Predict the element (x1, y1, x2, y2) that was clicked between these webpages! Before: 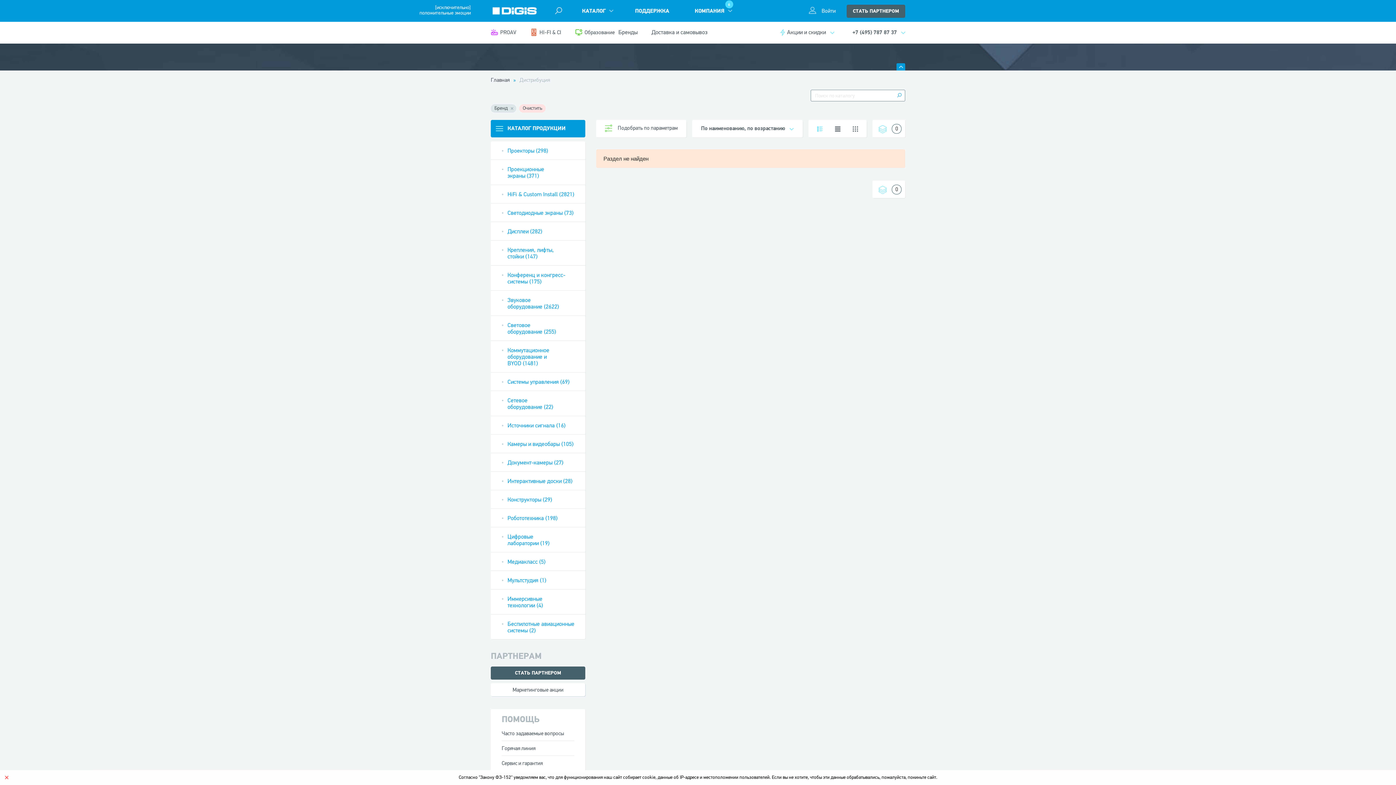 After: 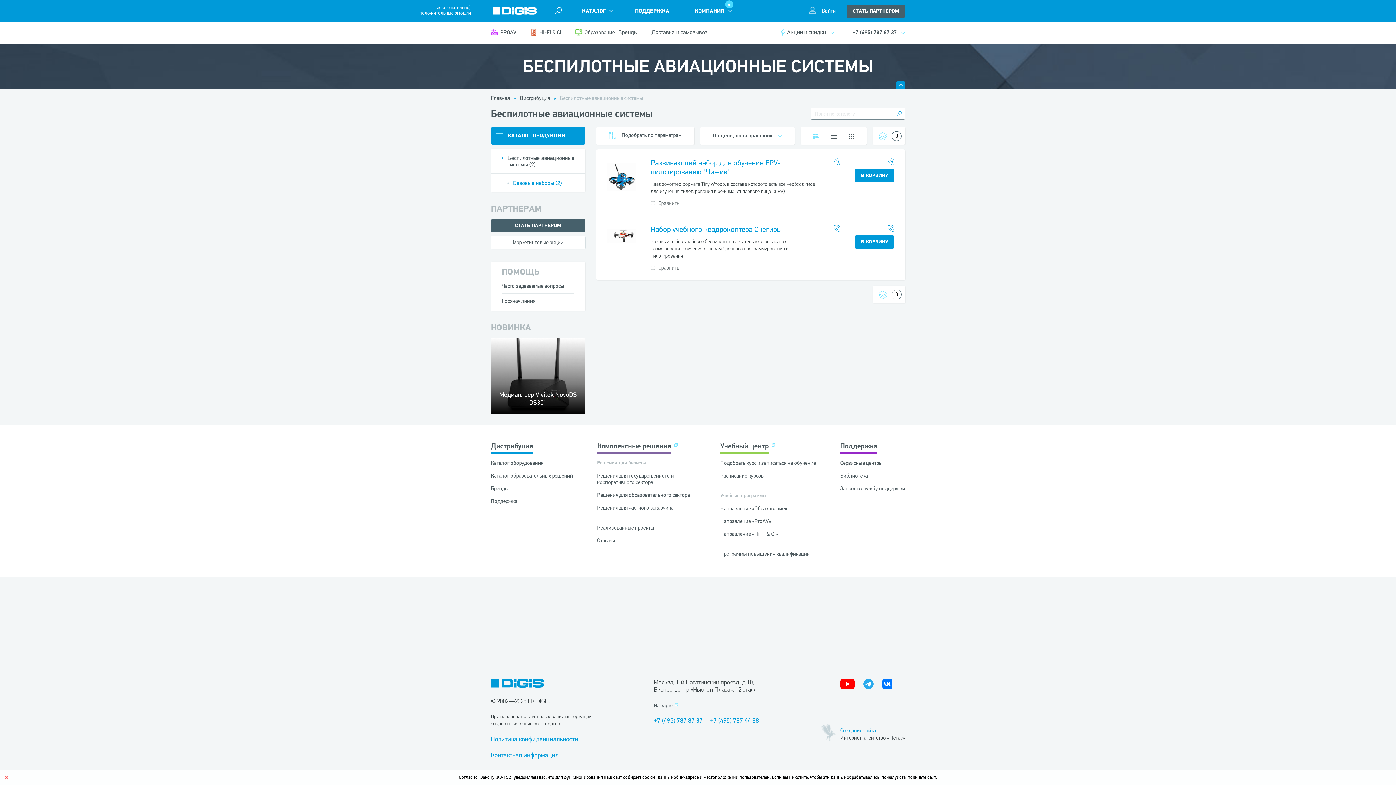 Action: bbox: (507, 621, 574, 634) label: Беспилотные авиационные системы (2)